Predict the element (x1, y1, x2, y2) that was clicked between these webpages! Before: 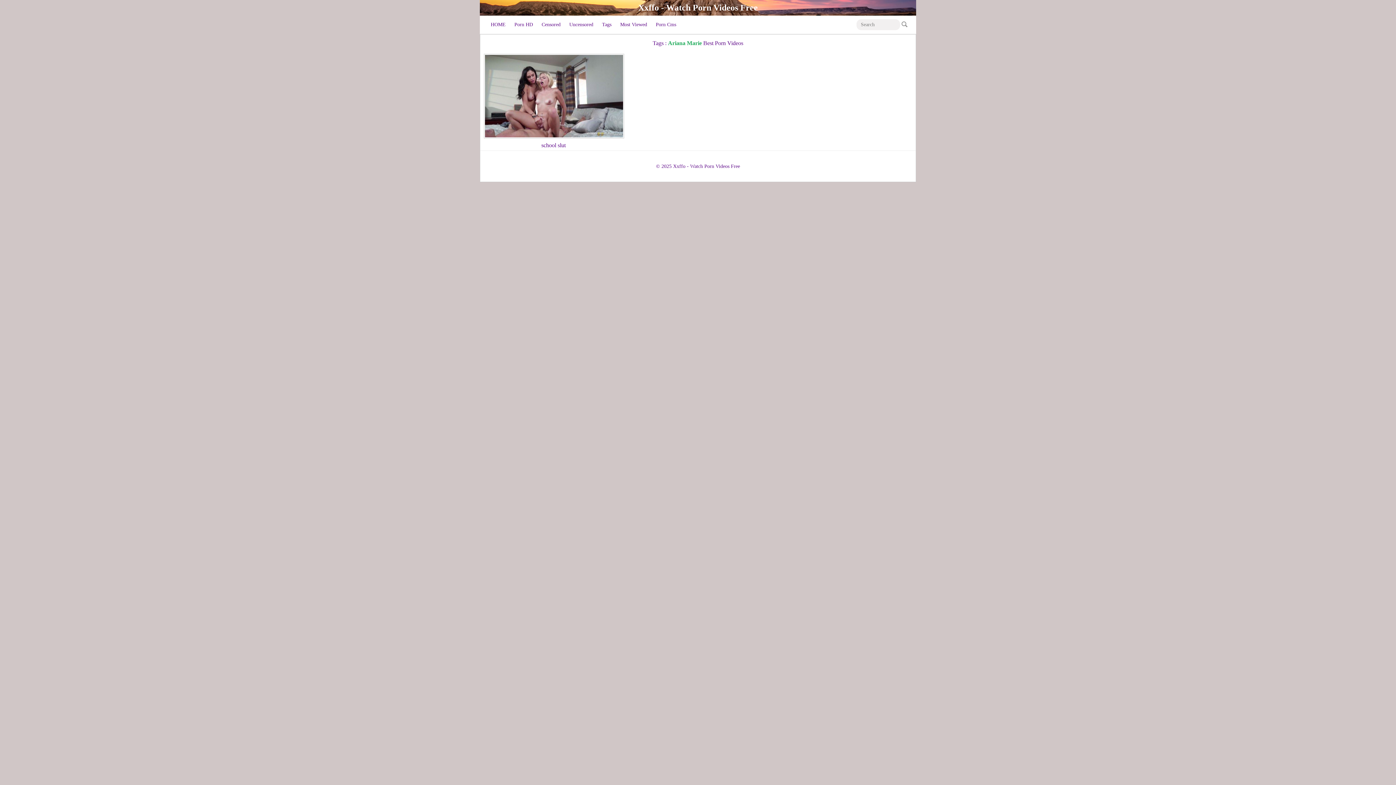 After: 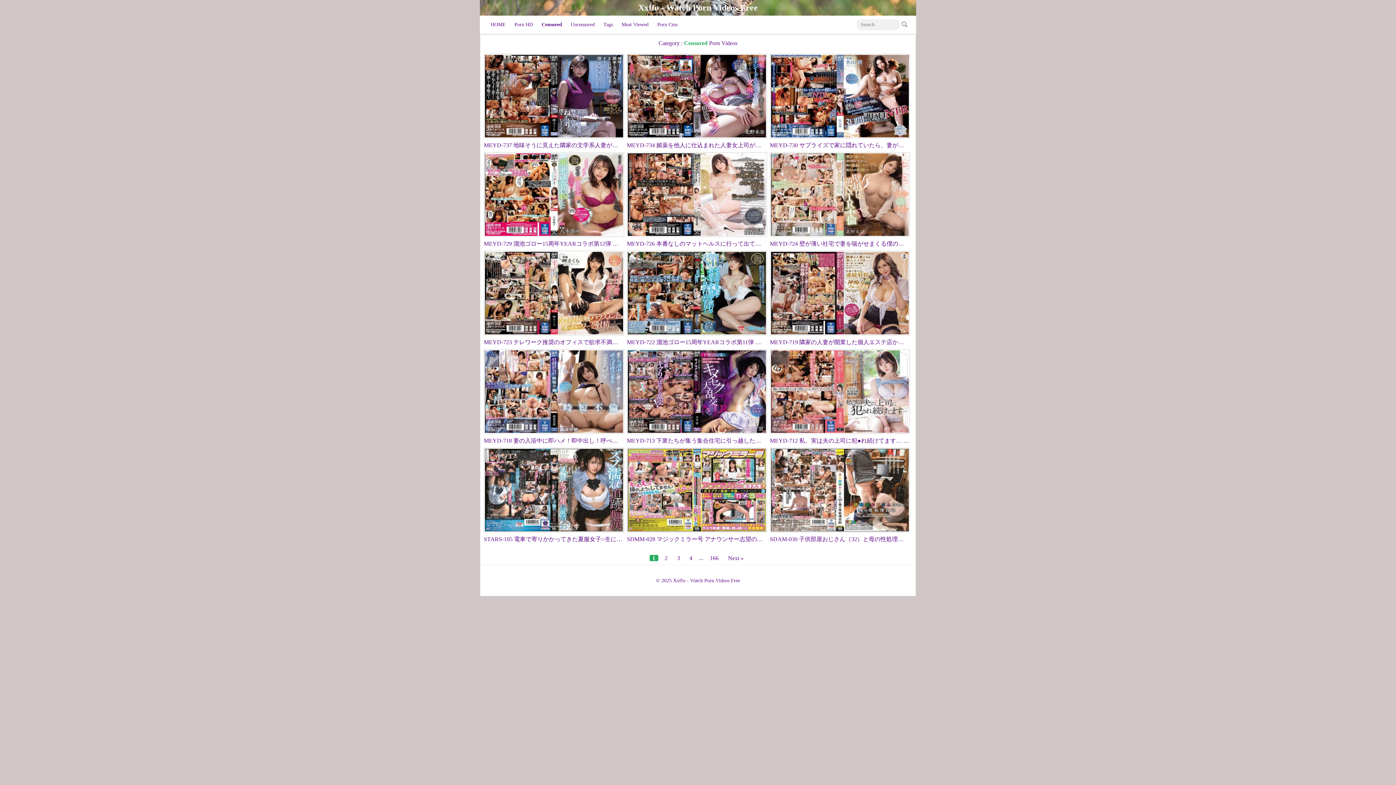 Action: label: Censored bbox: (538, 15, 564, 33)